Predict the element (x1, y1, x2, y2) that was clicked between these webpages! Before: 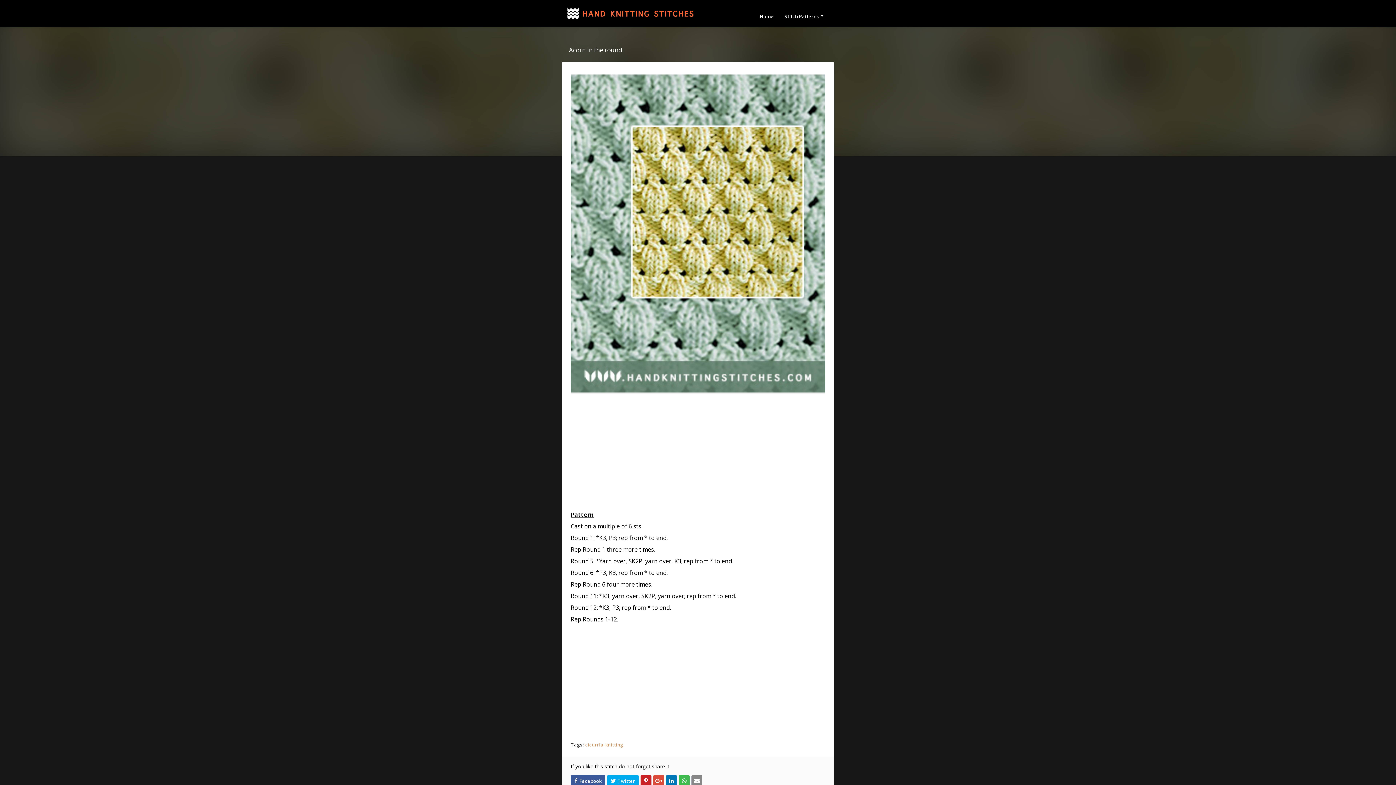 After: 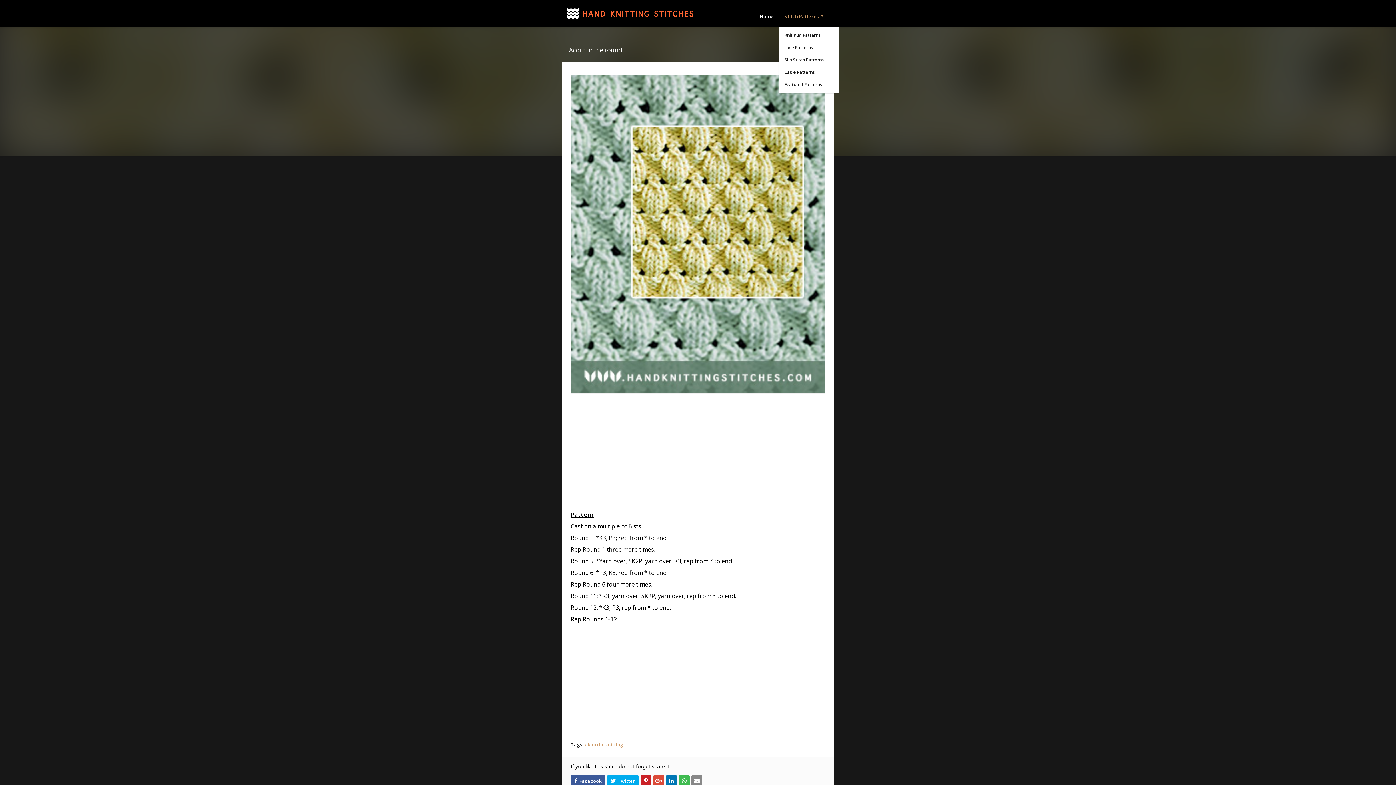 Action: bbox: (779, 5, 829, 27) label: Stitch Patterns